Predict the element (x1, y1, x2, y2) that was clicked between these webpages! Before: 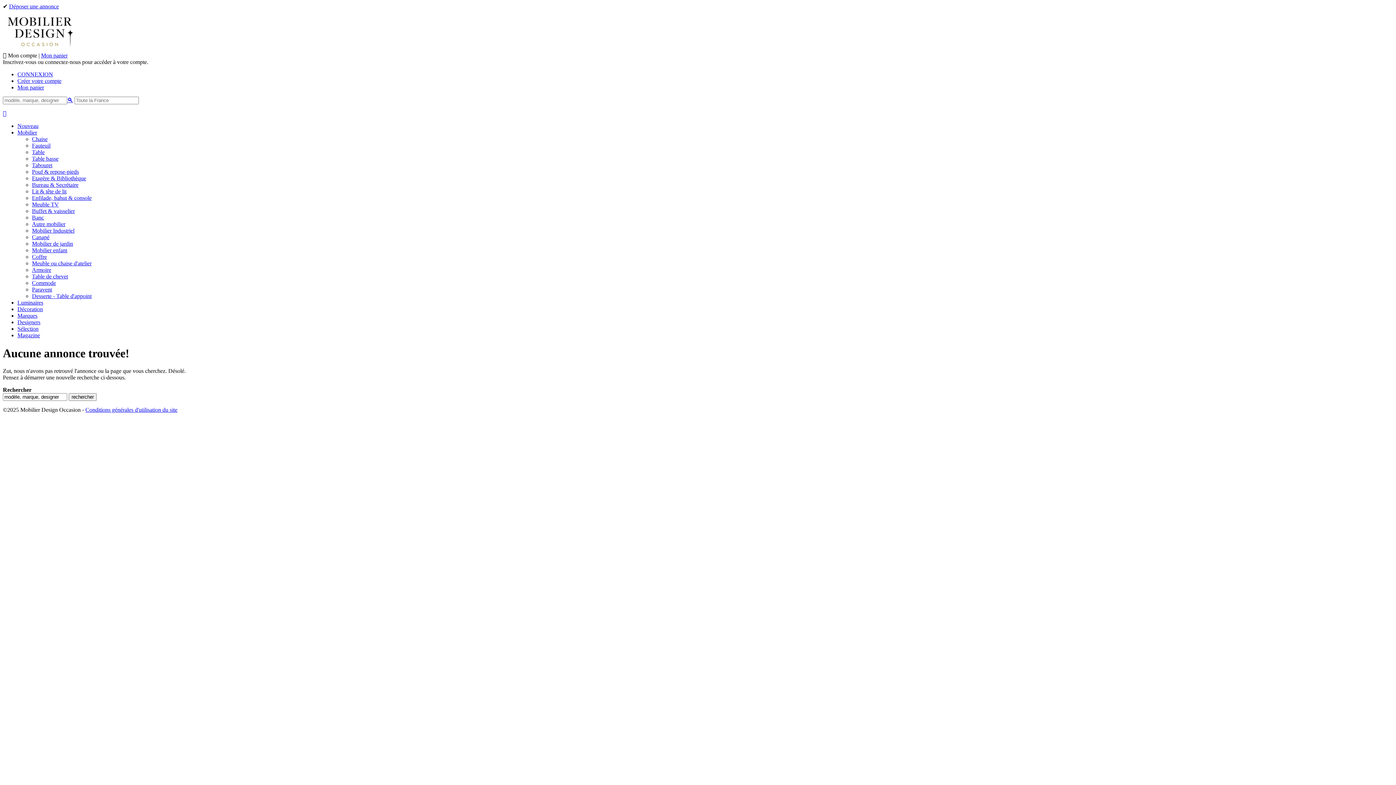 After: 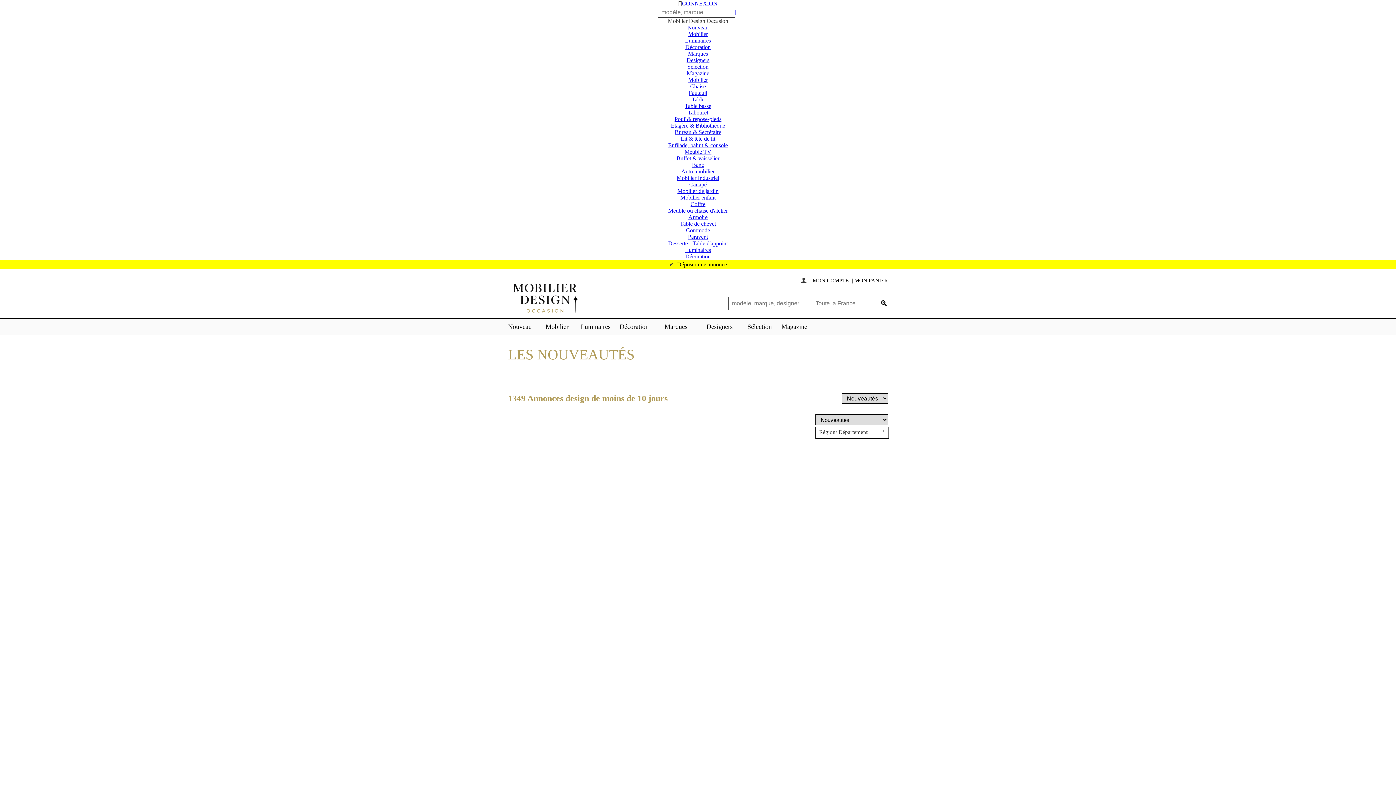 Action: bbox: (17, 123, 38, 129) label: Nouveau